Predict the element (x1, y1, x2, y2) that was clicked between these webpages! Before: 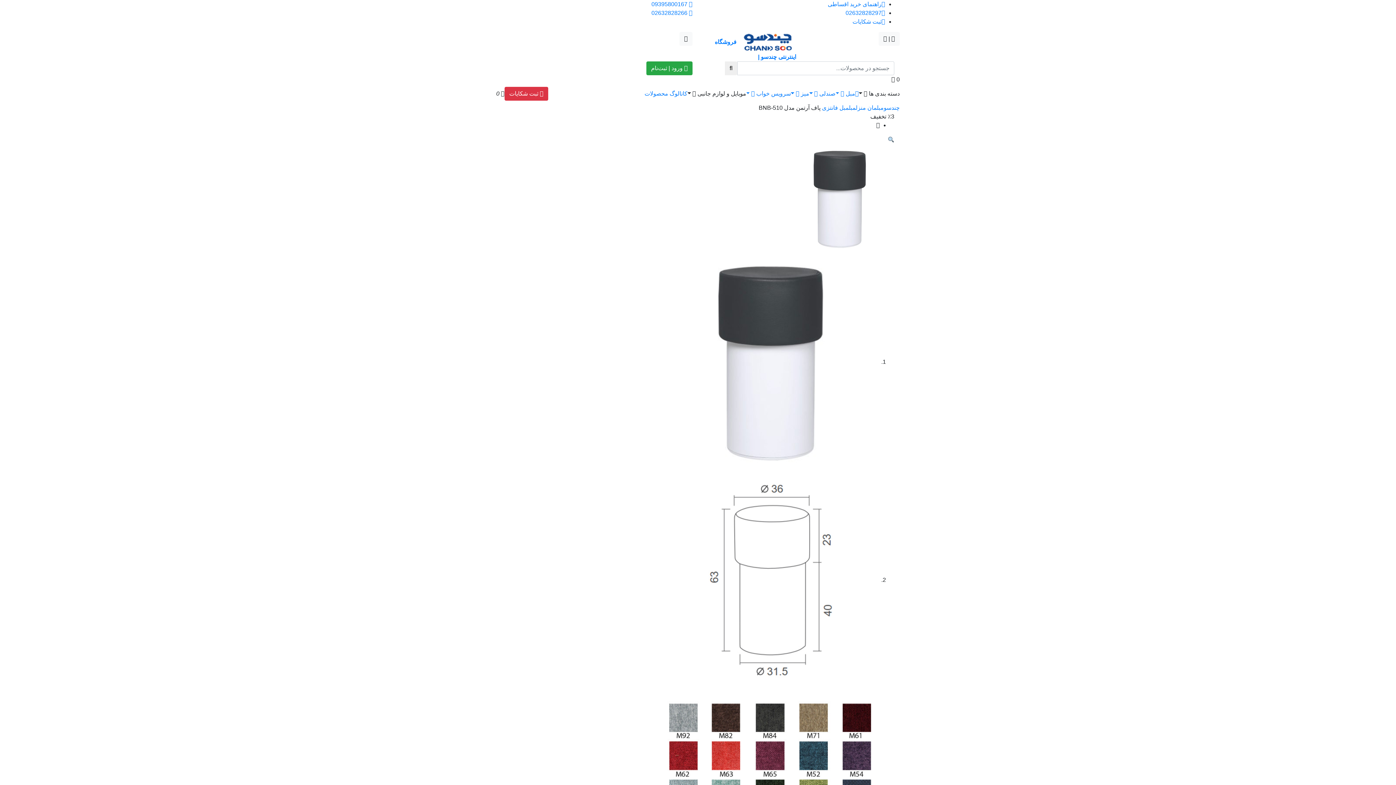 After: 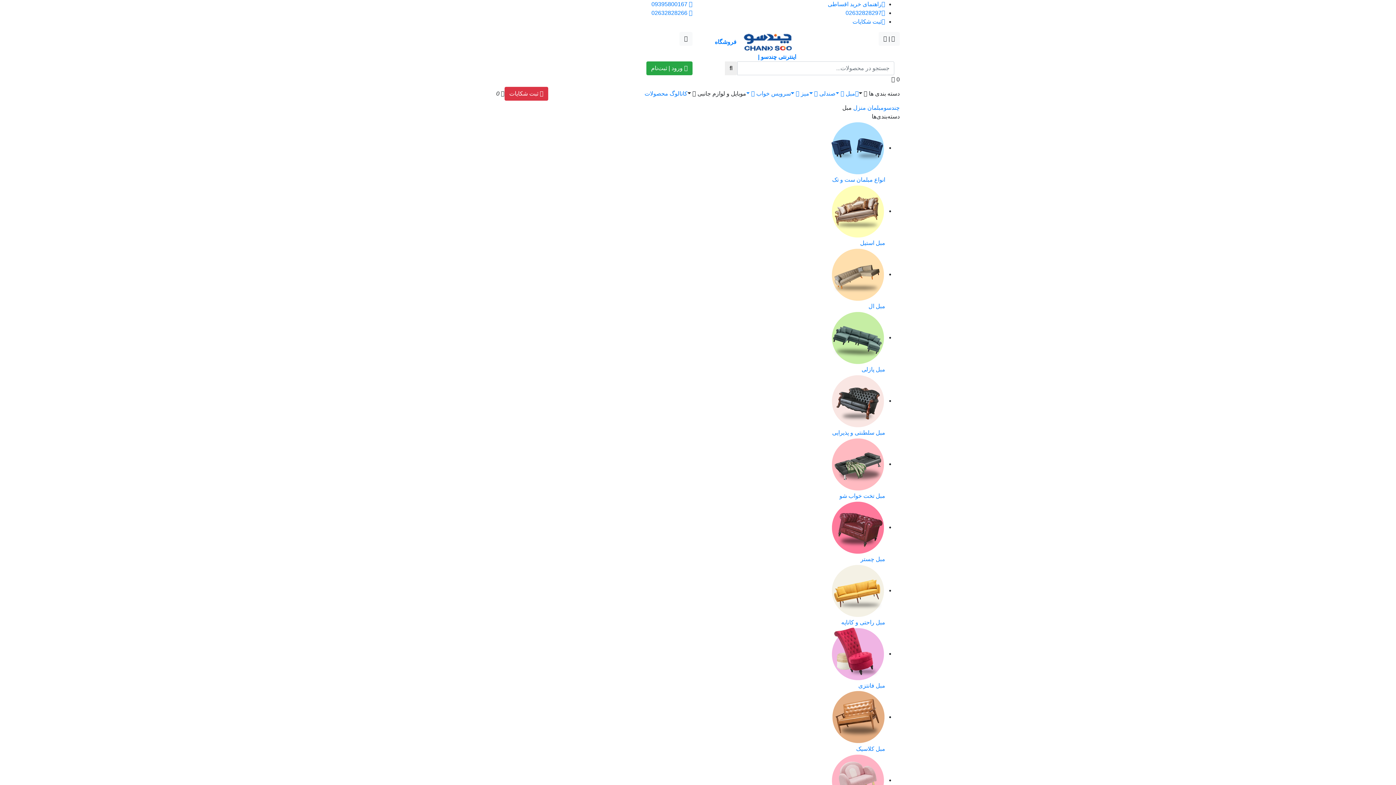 Action: bbox: (835, 90, 859, 96) label: مبل 